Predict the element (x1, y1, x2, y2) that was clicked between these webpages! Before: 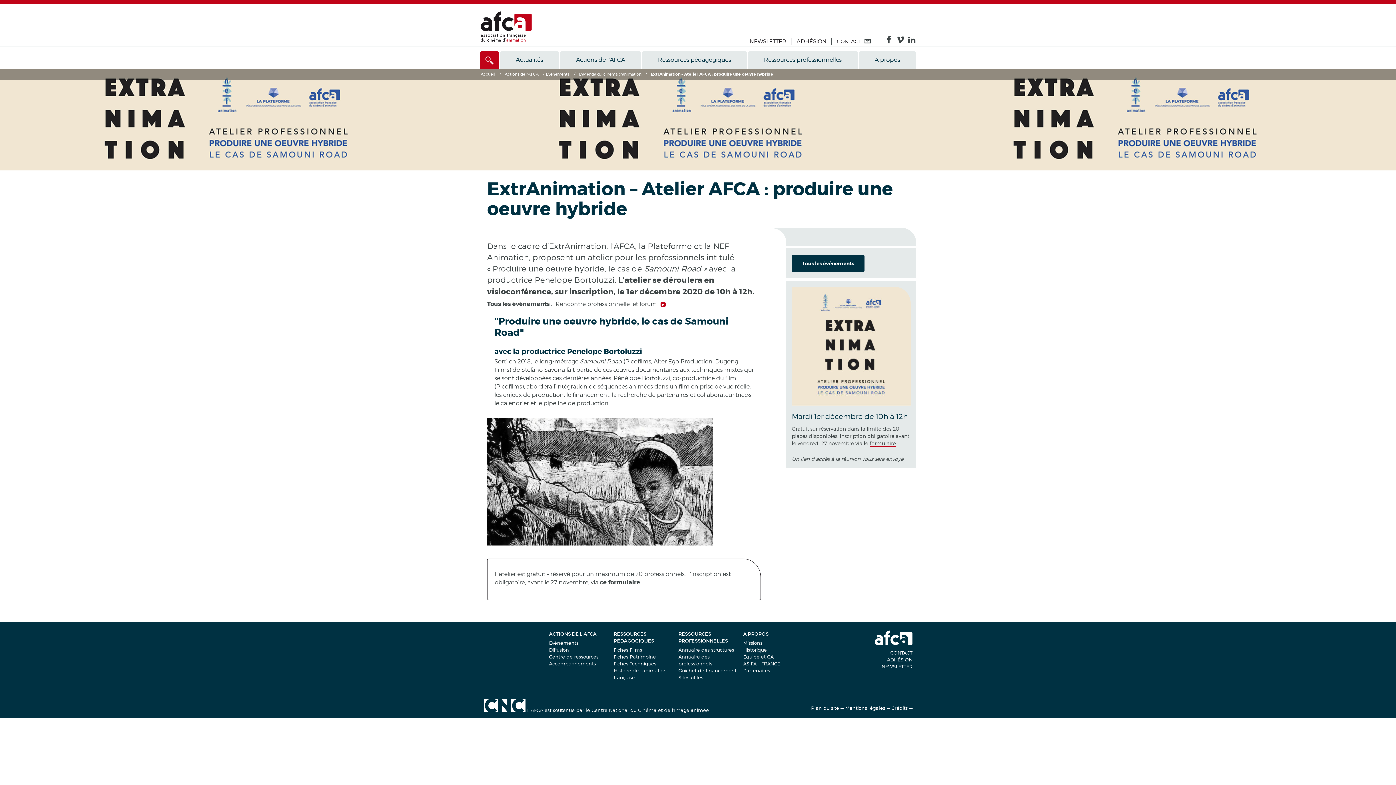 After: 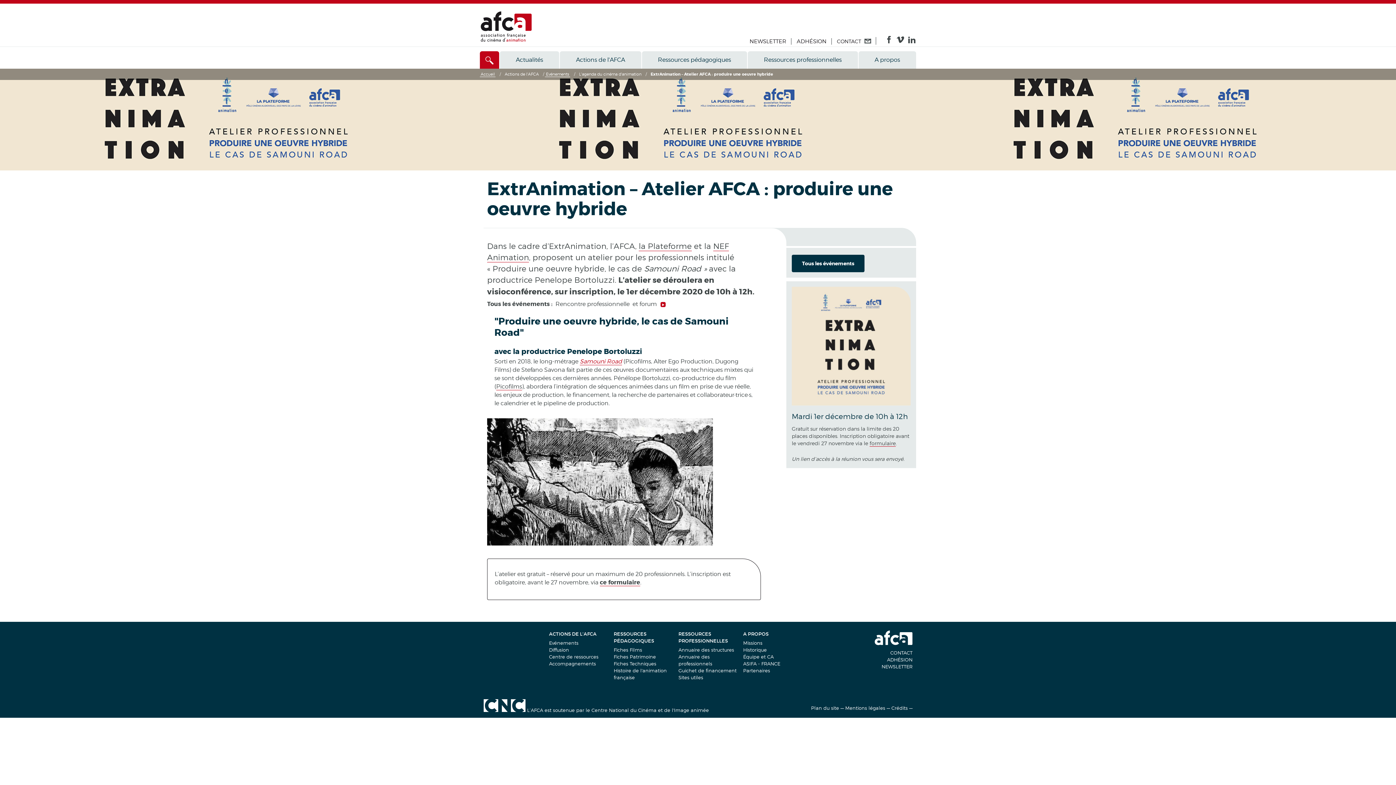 Action: label: Samouni Road bbox: (580, 358, 622, 365)